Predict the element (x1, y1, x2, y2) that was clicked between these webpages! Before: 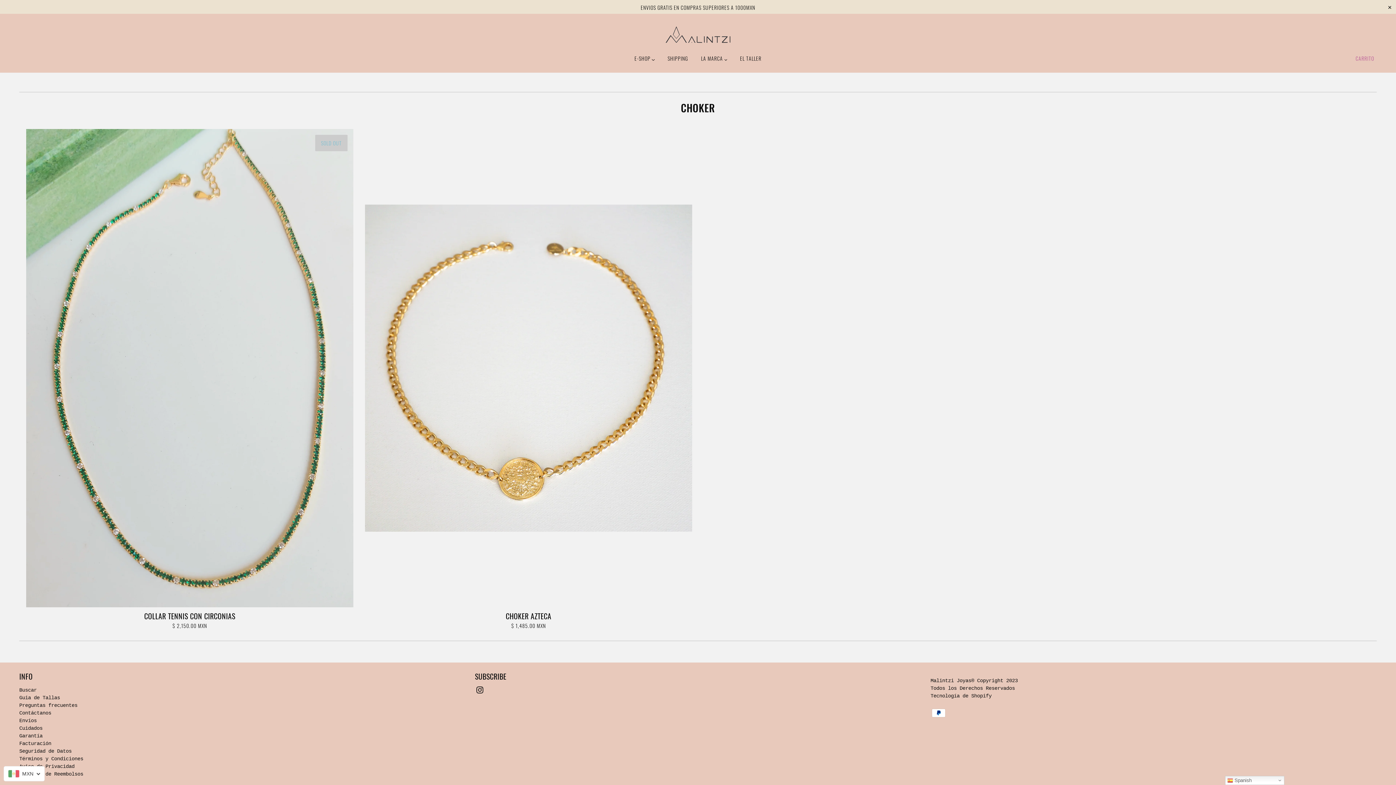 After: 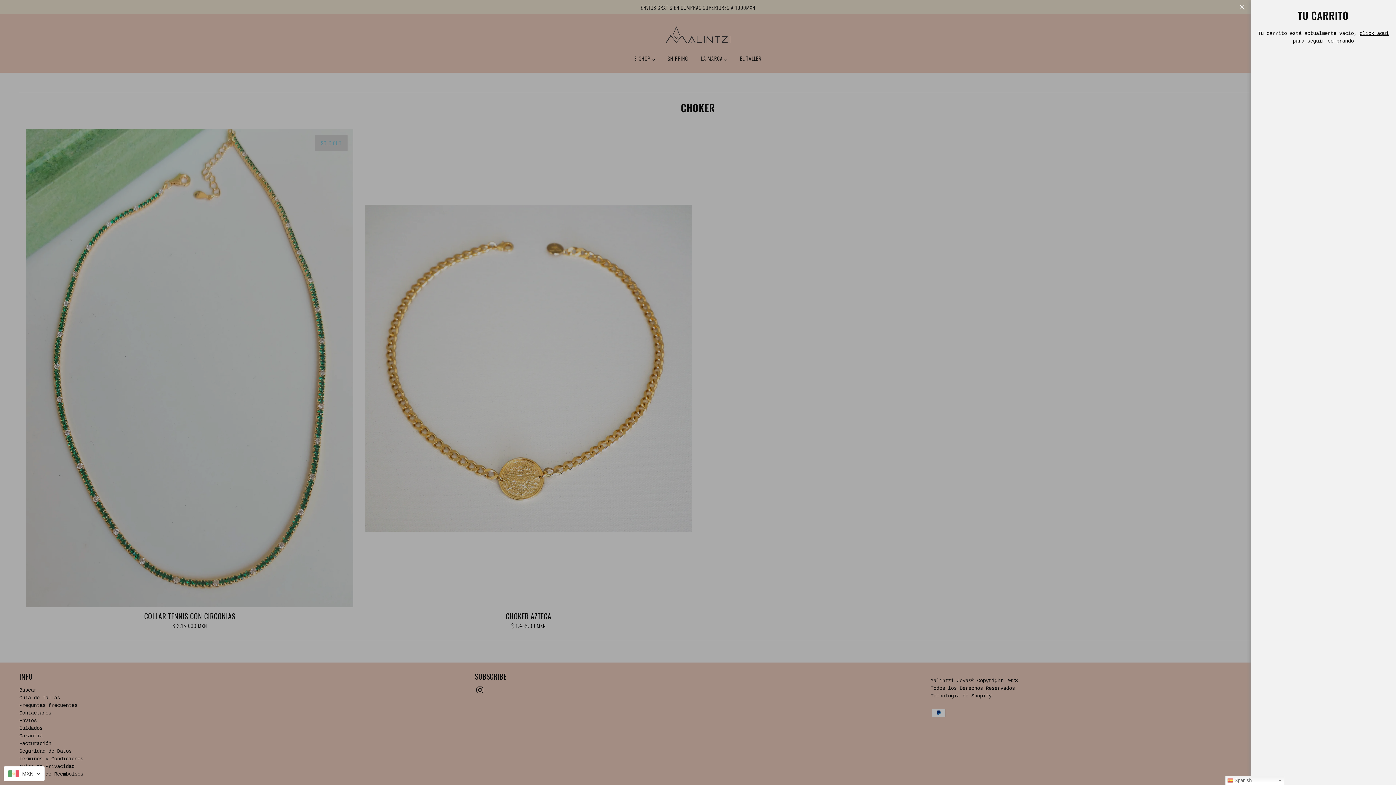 Action: label: CARRITO bbox: (1356, 53, 1377, 64)